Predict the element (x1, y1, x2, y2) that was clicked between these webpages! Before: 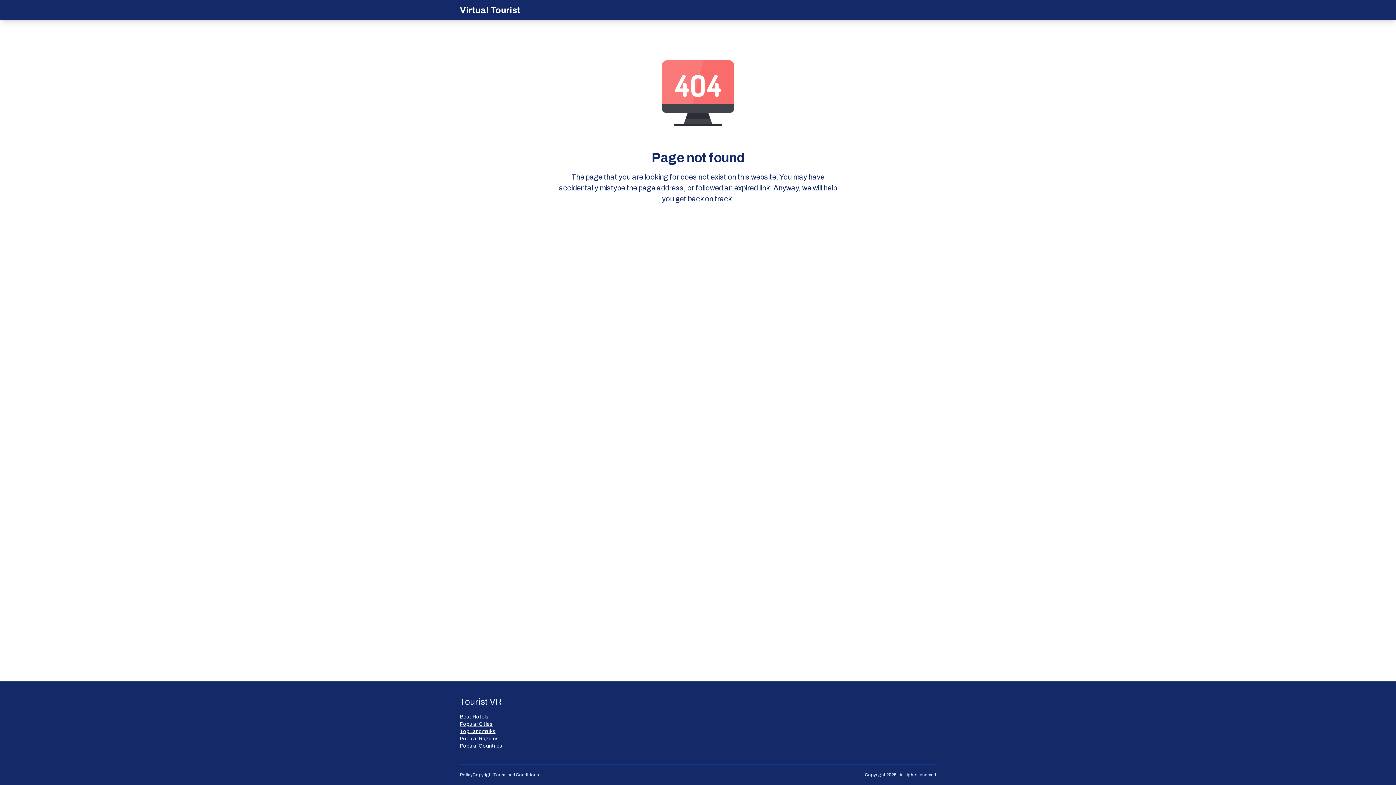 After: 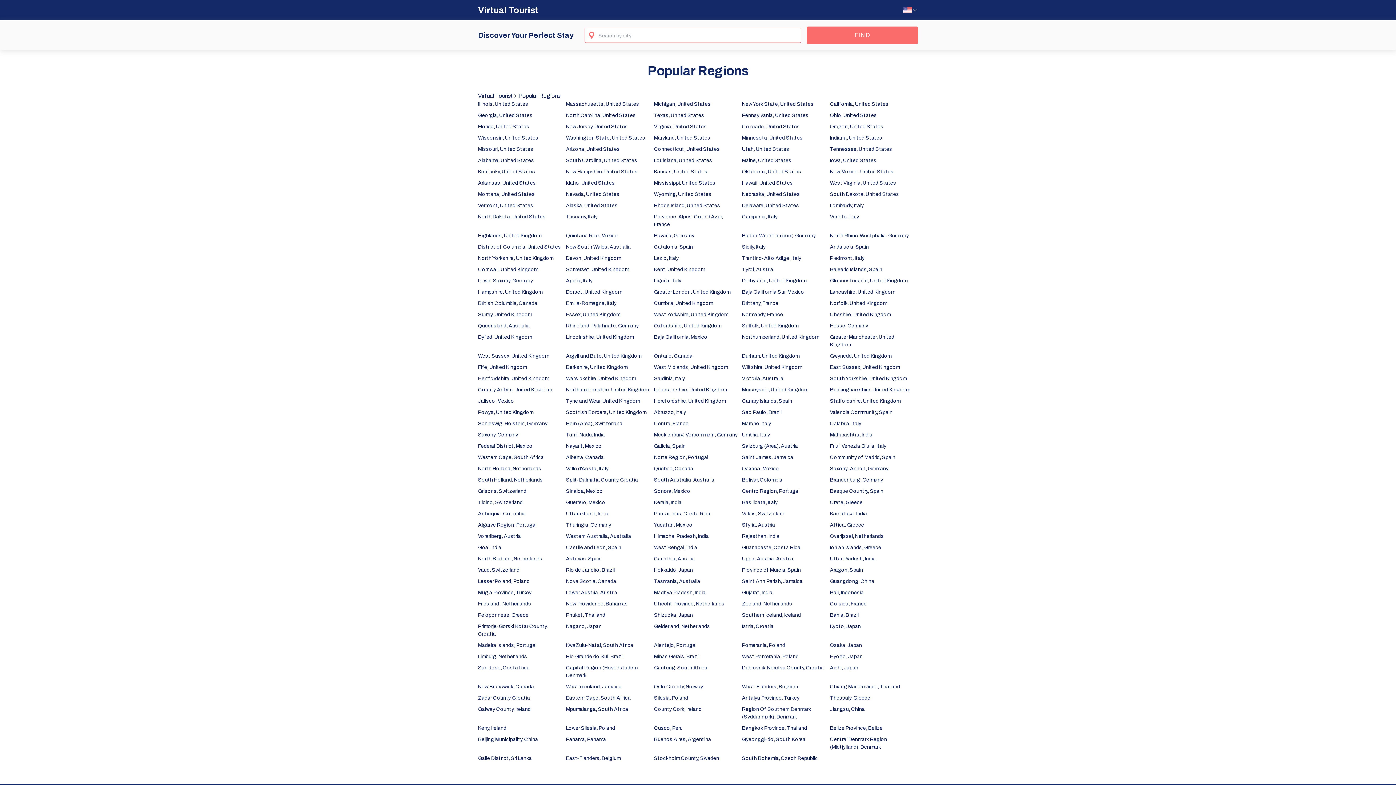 Action: label: Popular Regions bbox: (460, 735, 502, 742)